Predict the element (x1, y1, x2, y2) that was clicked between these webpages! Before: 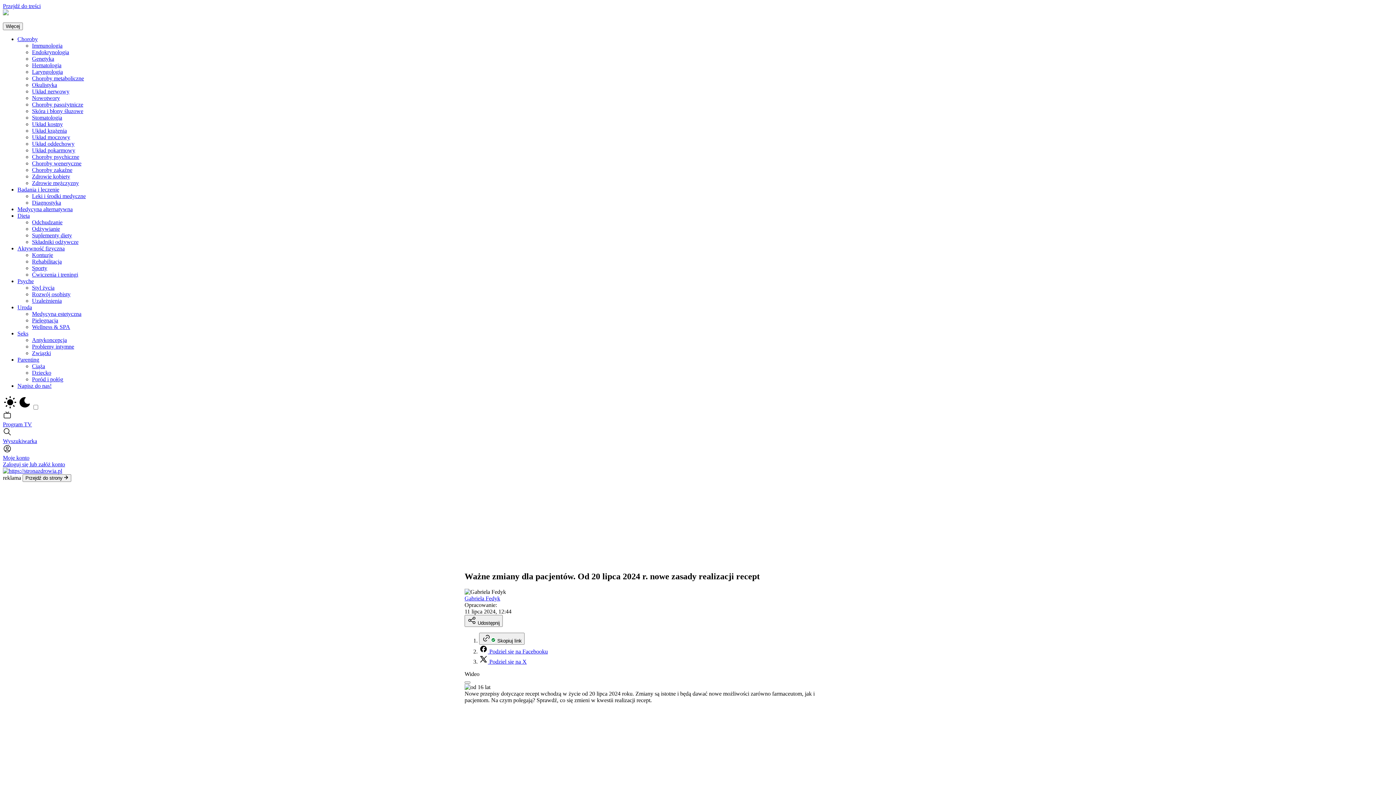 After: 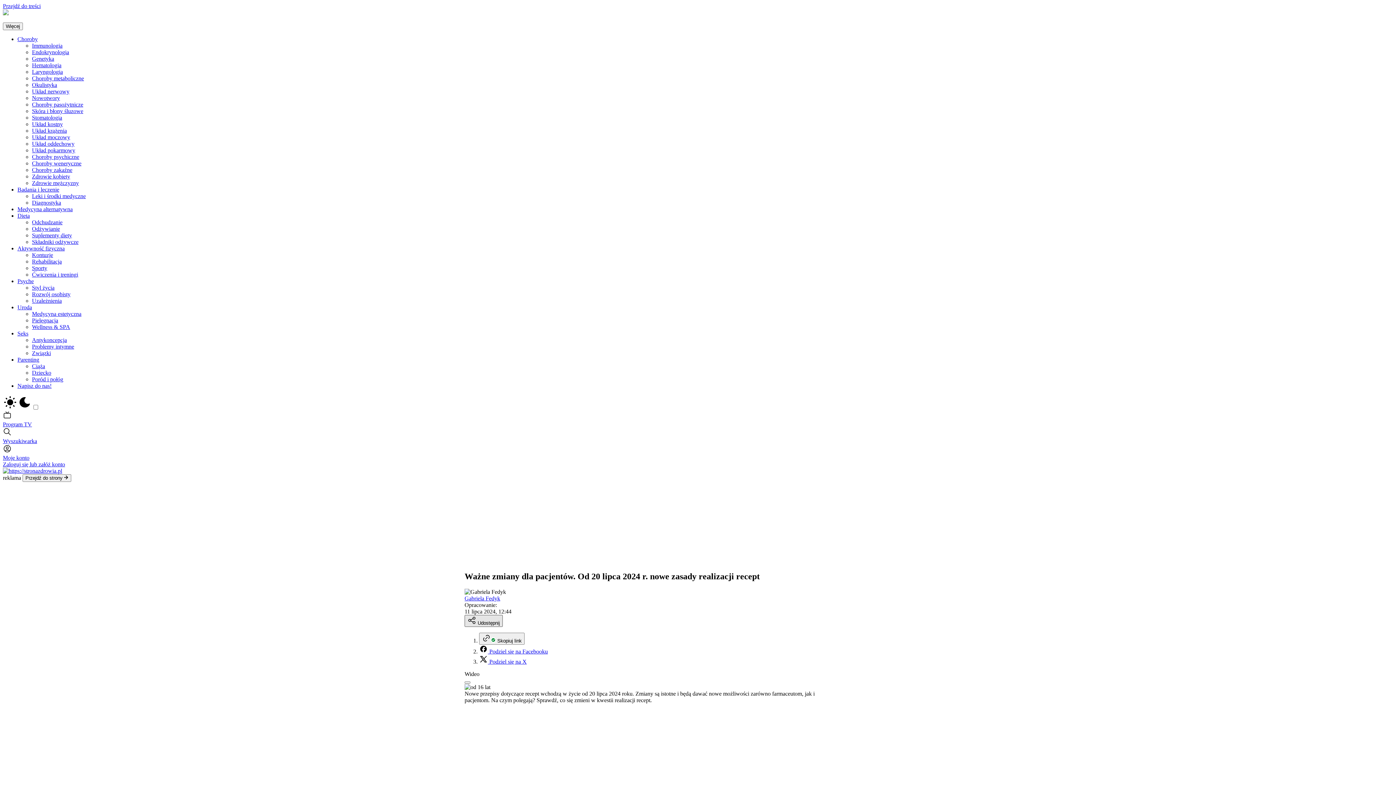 Action: bbox: (464, 615, 502, 627) label:  Udostępnij